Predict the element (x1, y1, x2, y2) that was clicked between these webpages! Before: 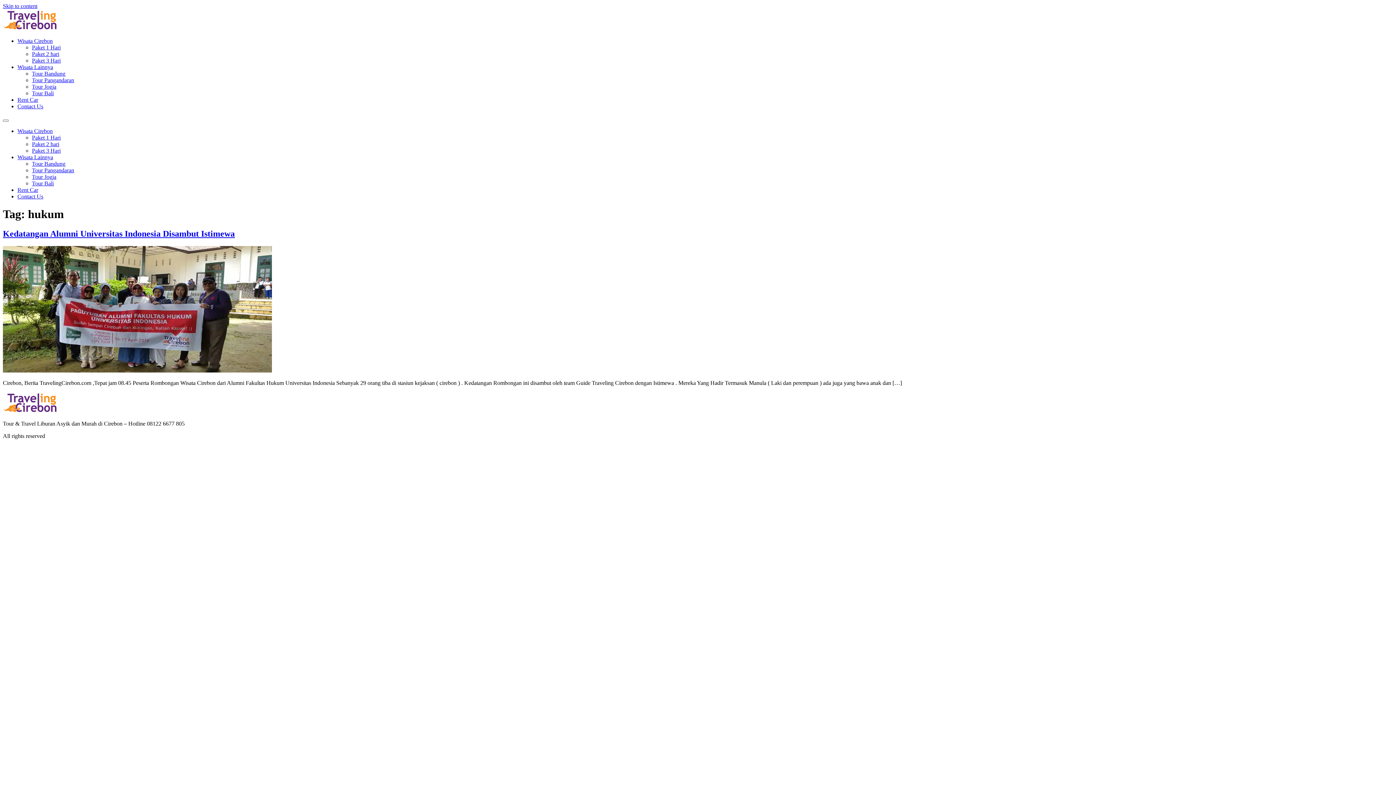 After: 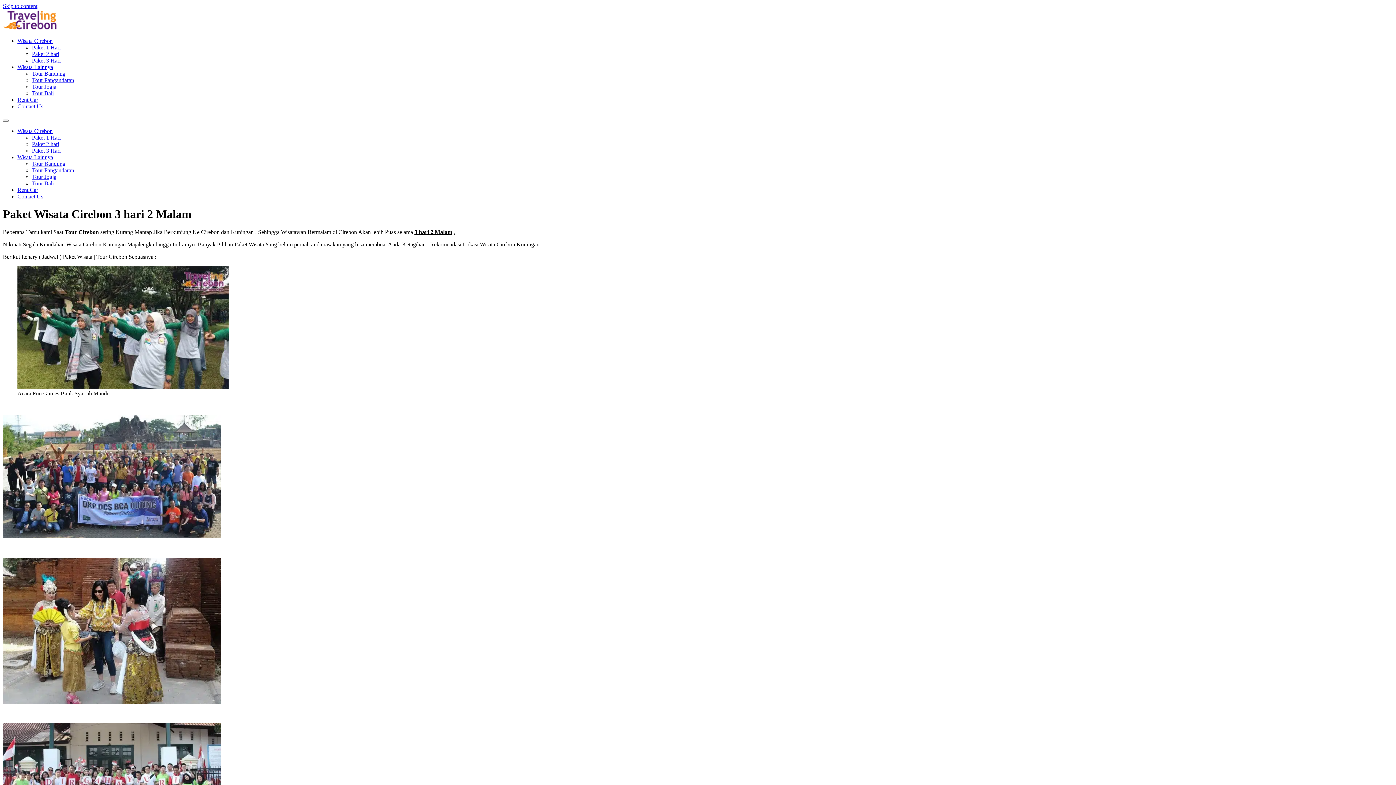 Action: bbox: (32, 147, 60, 153) label: Paket 3 Hari